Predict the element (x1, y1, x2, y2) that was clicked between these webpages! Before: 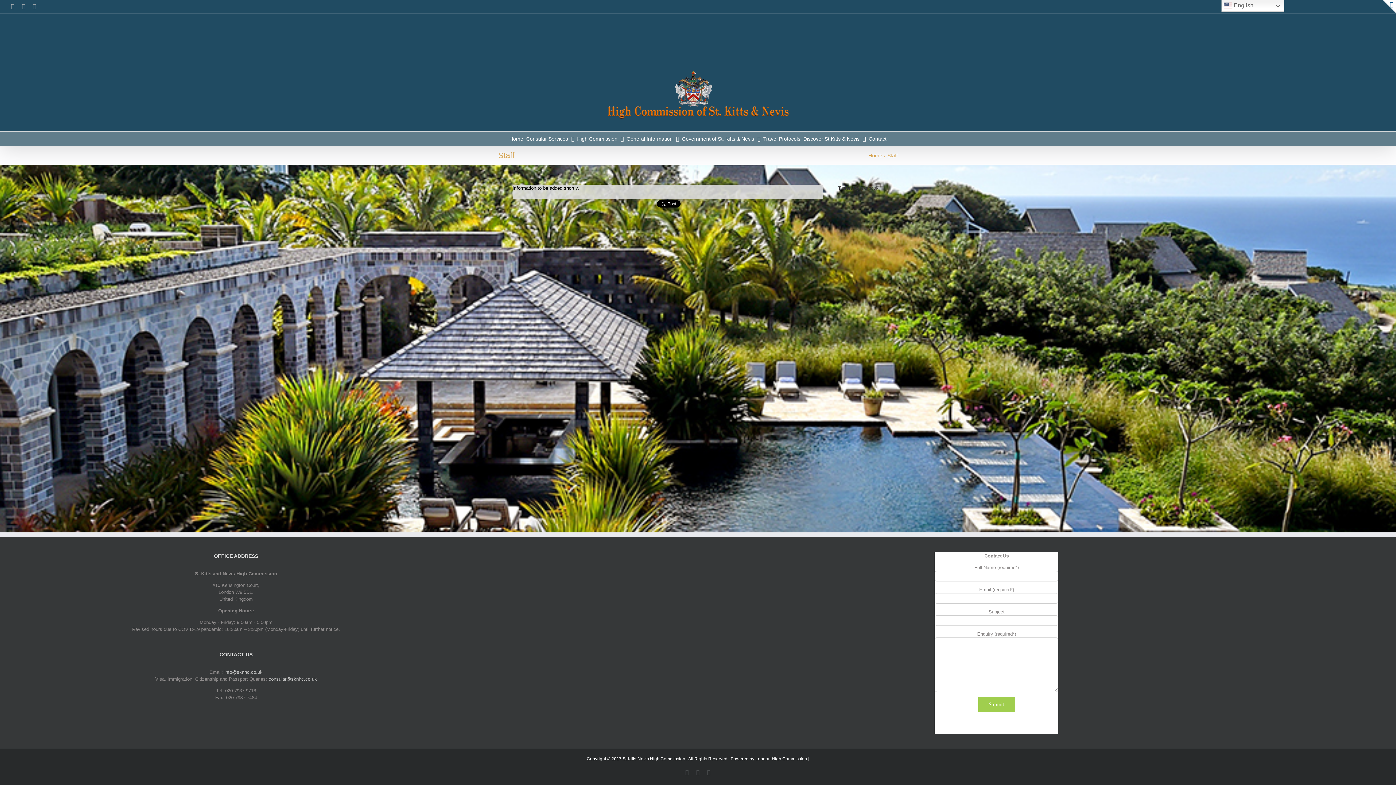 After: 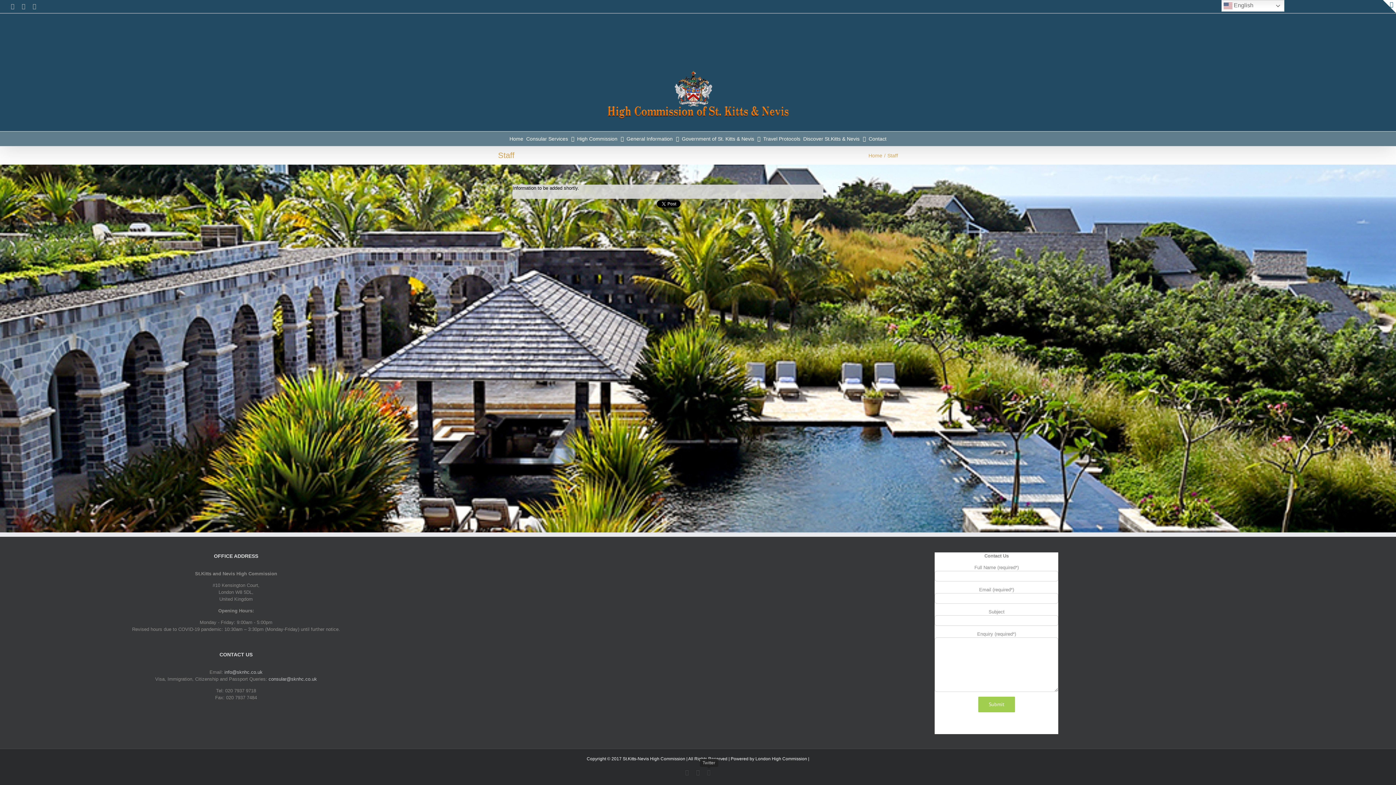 Action: label: Twitter bbox: (707, 770, 710, 776)